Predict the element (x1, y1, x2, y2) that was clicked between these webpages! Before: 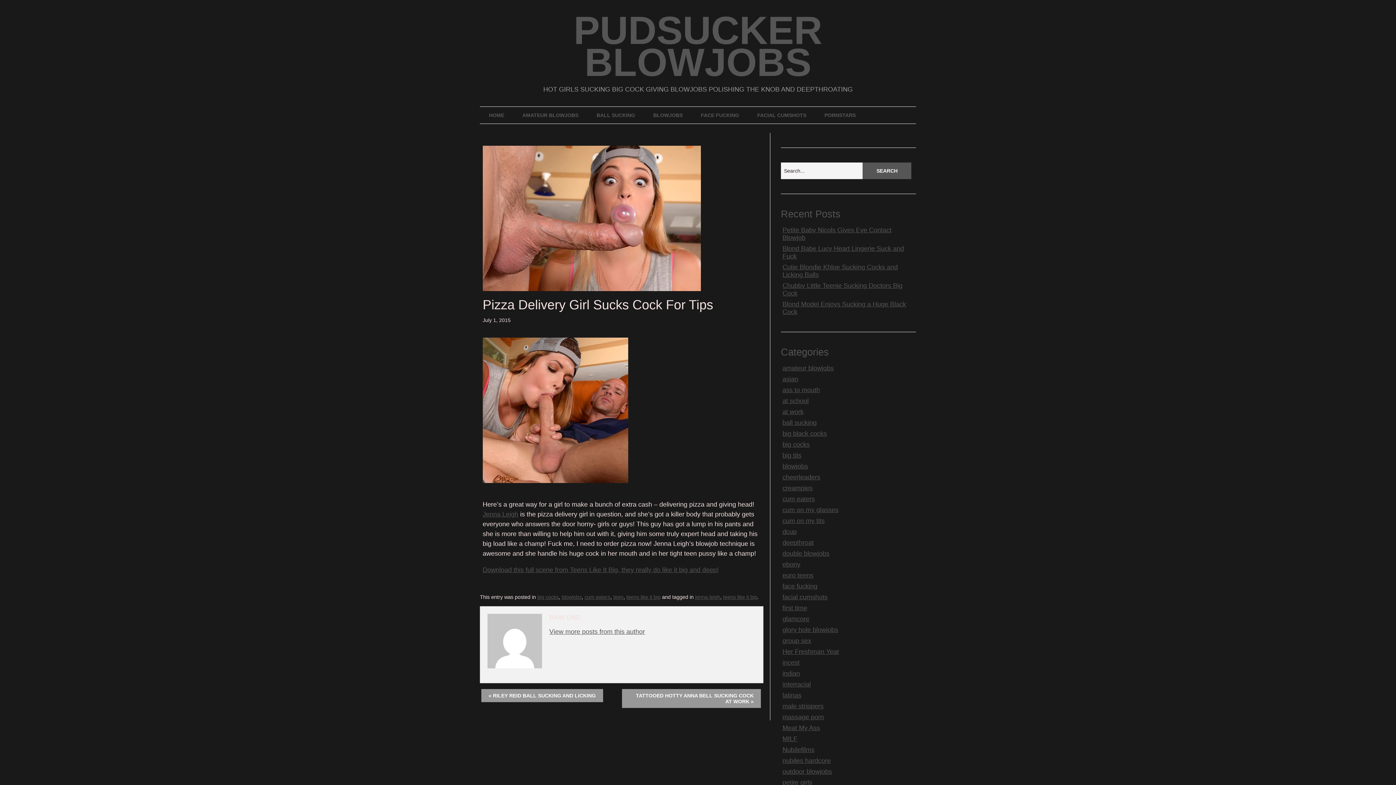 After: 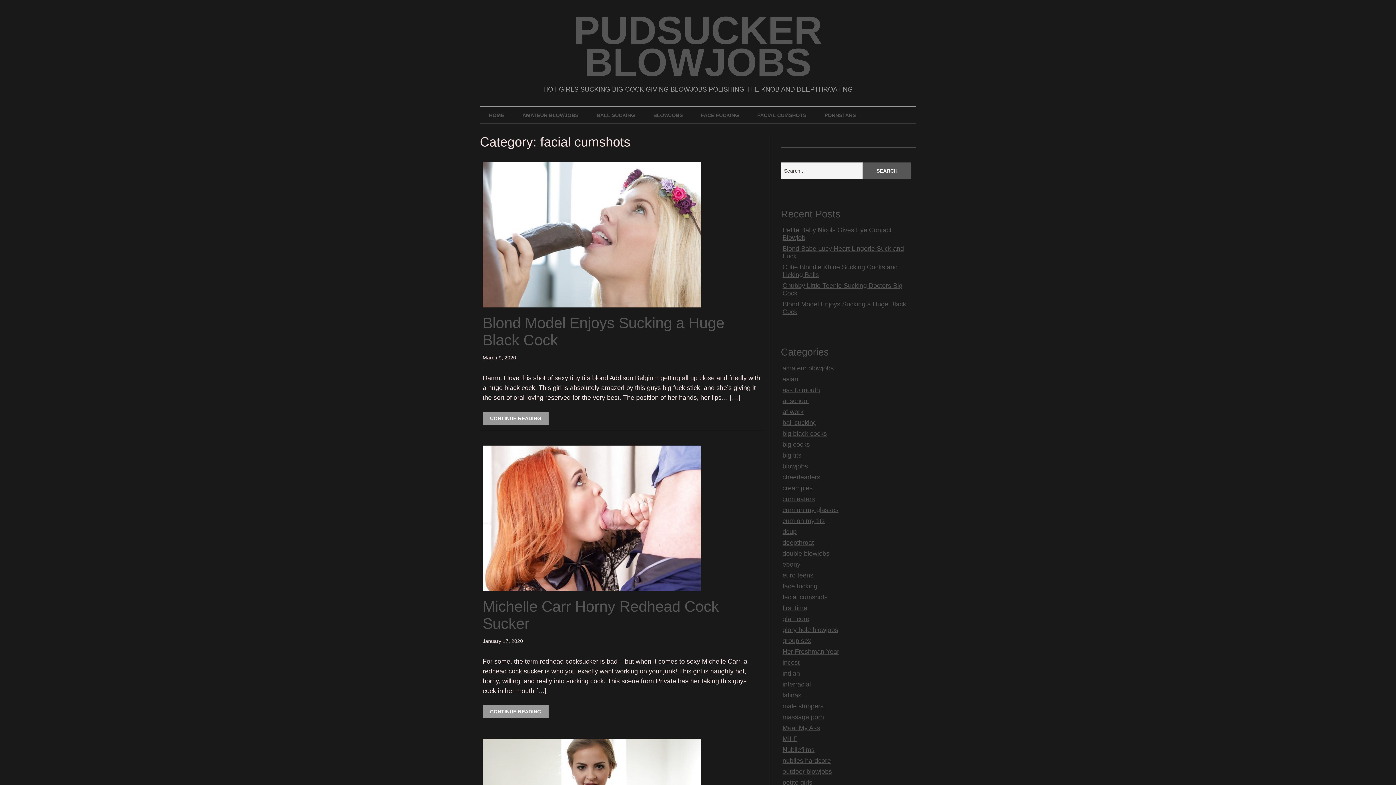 Action: bbox: (782, 593, 827, 601) label: facial cumshots